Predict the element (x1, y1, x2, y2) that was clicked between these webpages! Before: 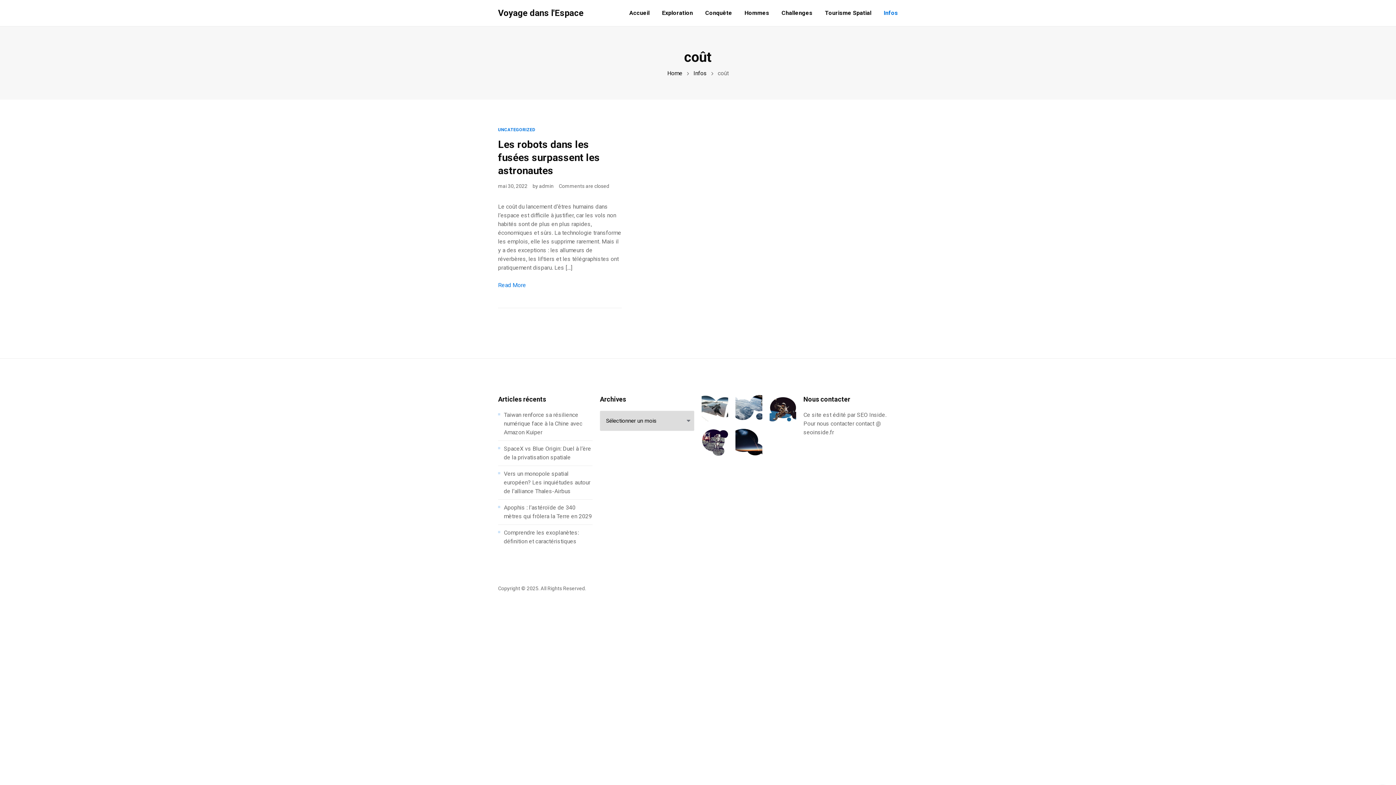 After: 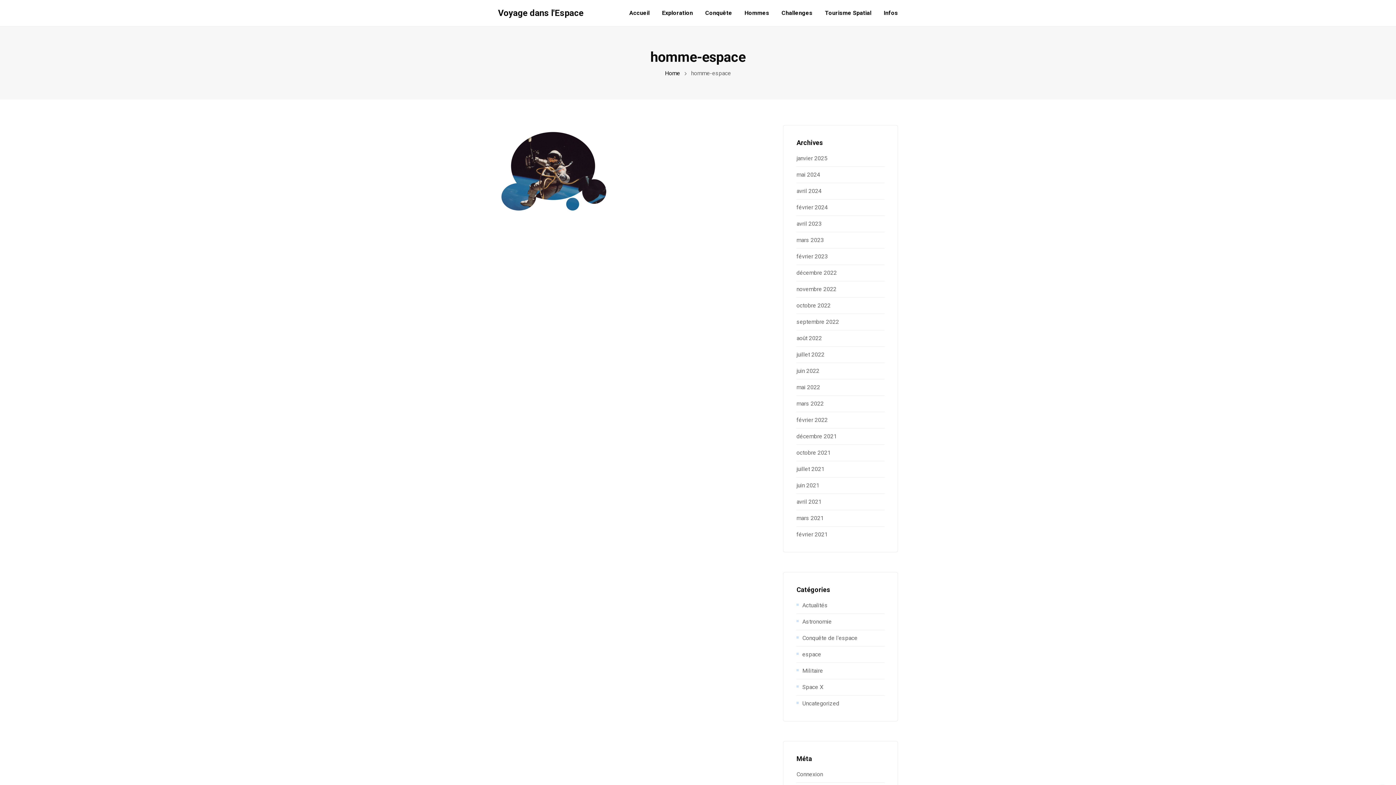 Action: bbox: (769, 395, 796, 421)